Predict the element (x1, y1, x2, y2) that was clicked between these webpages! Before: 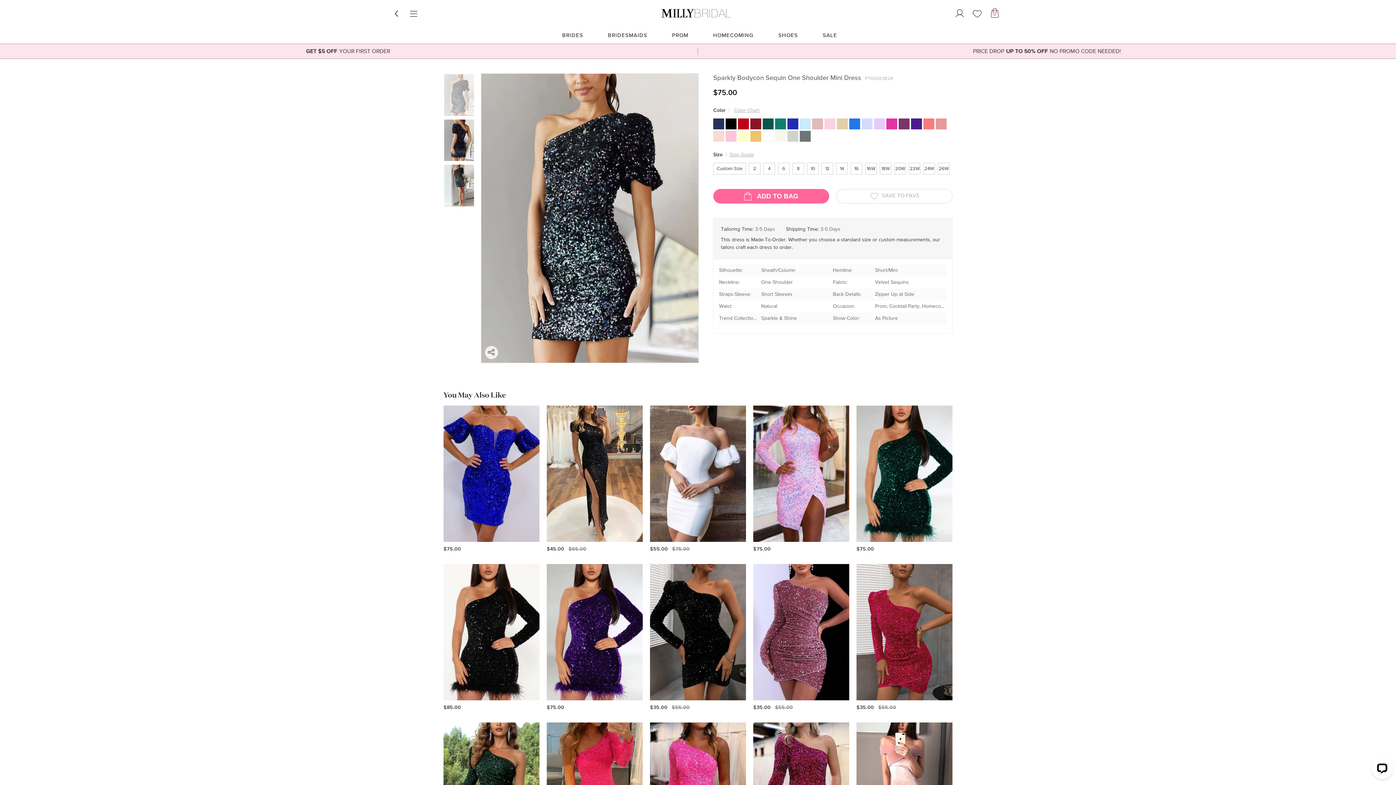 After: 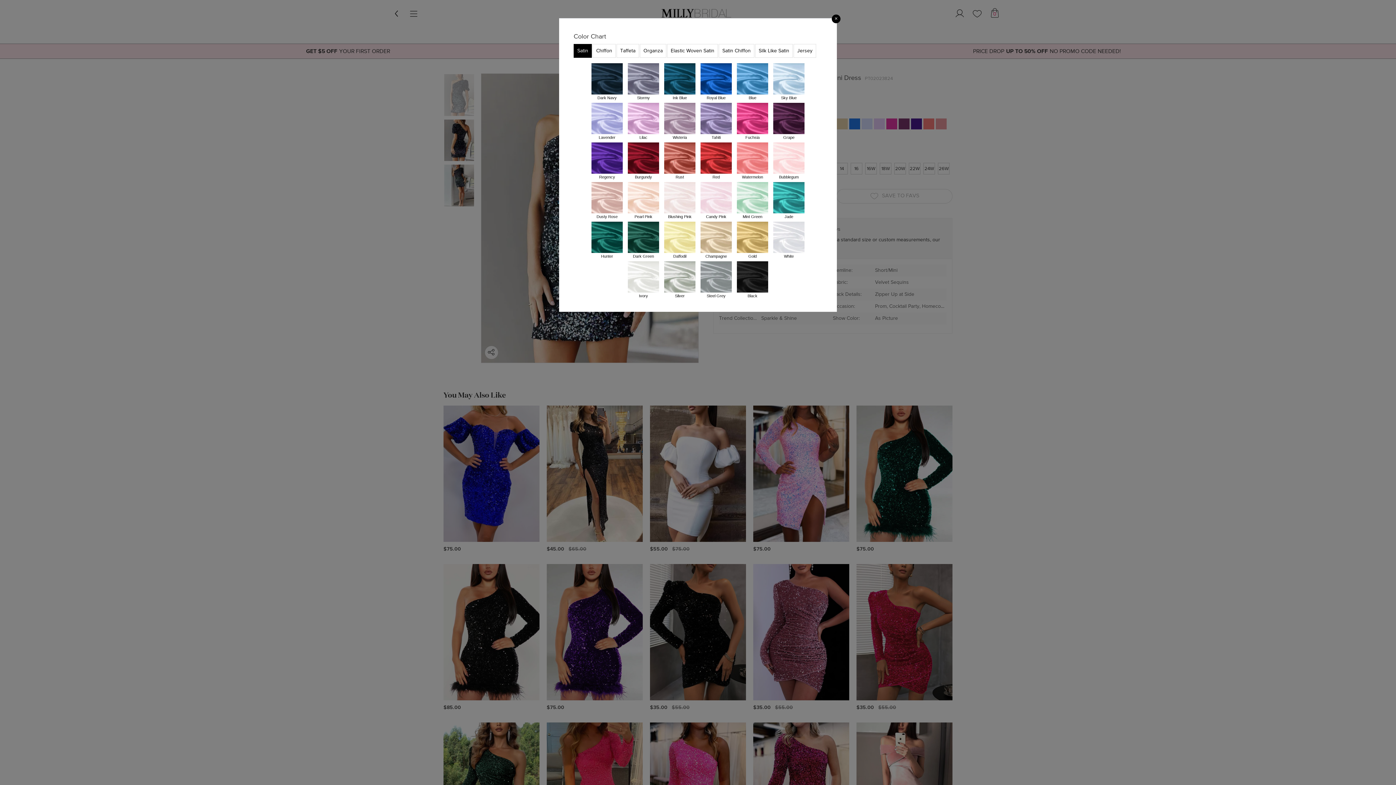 Action: label: Color Chart bbox: (734, 108, 759, 113)